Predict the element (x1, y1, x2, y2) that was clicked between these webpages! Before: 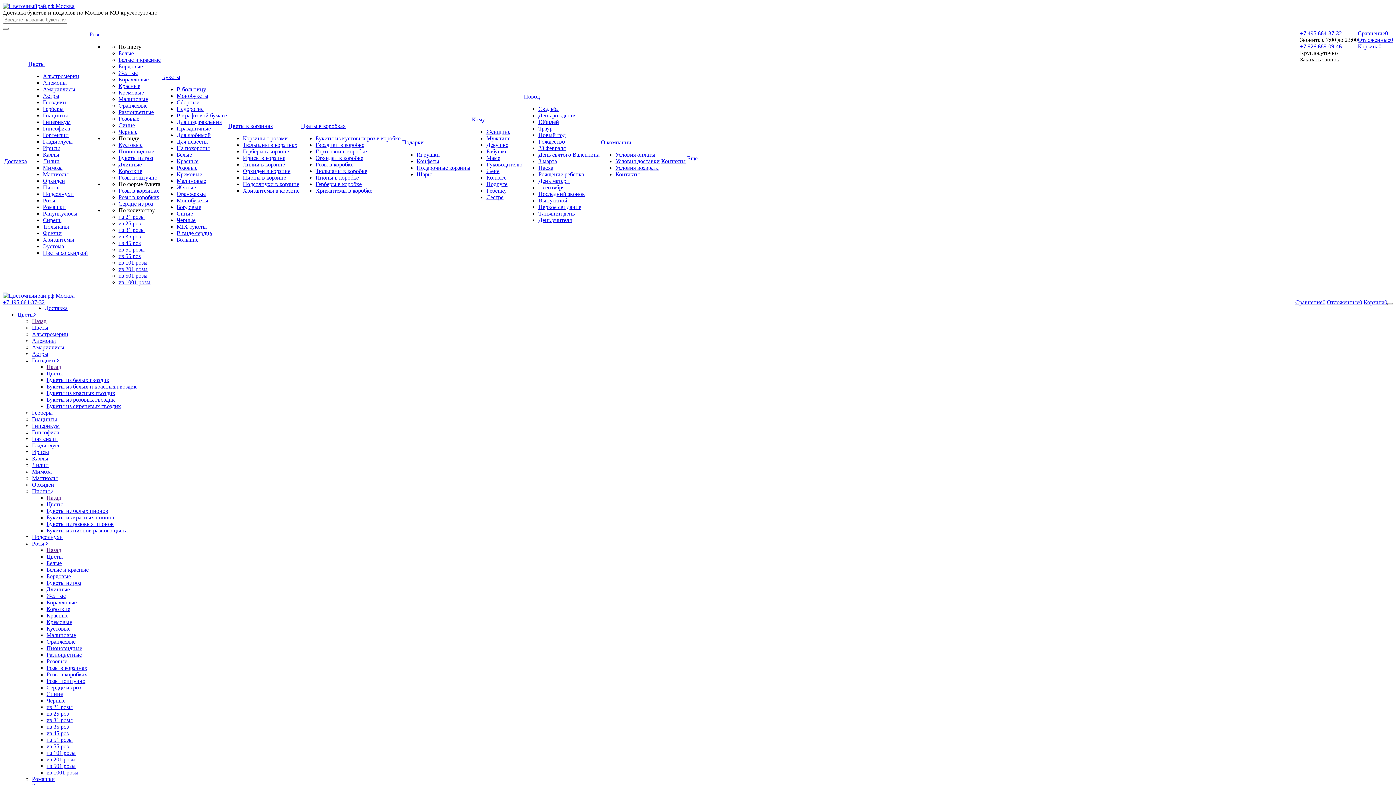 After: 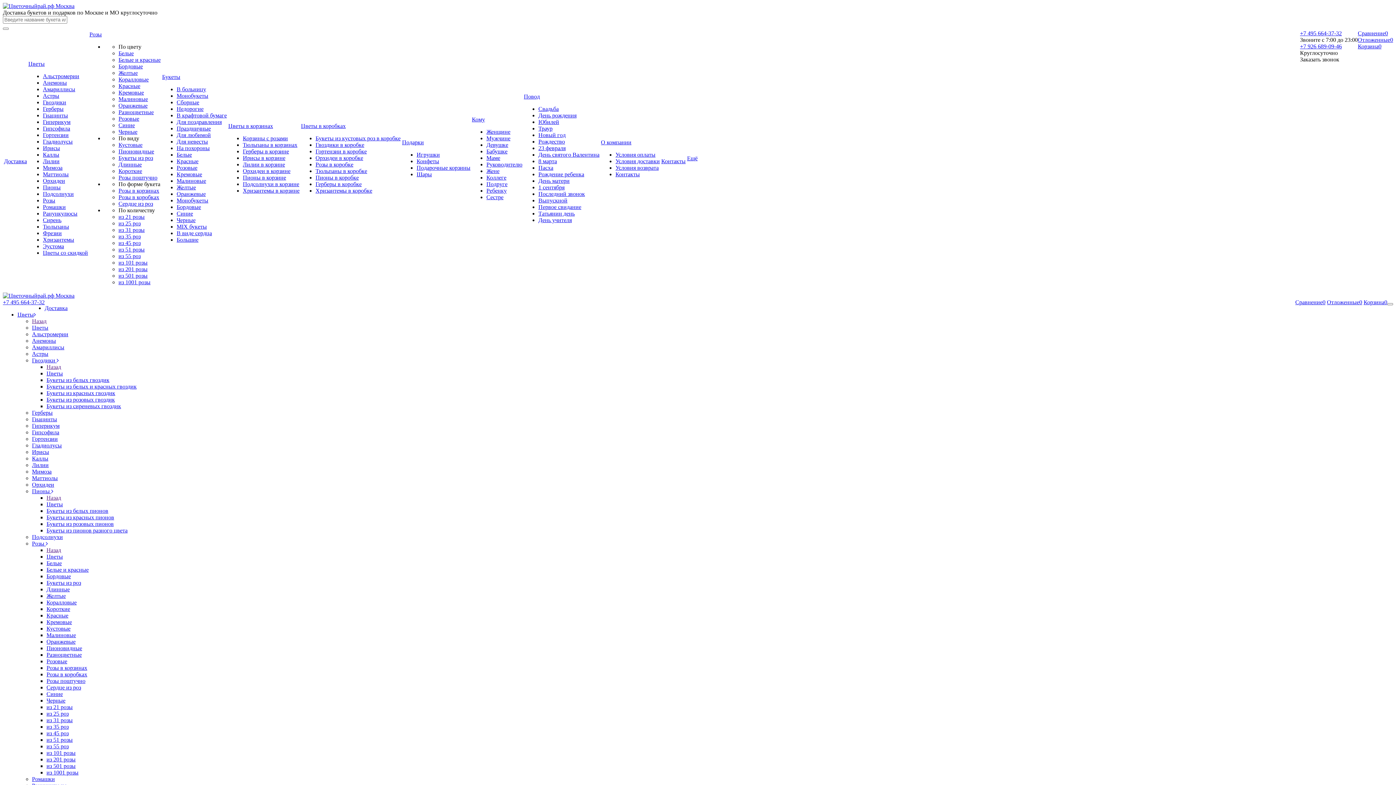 Action: label: Розы поштучно bbox: (118, 174, 157, 180)